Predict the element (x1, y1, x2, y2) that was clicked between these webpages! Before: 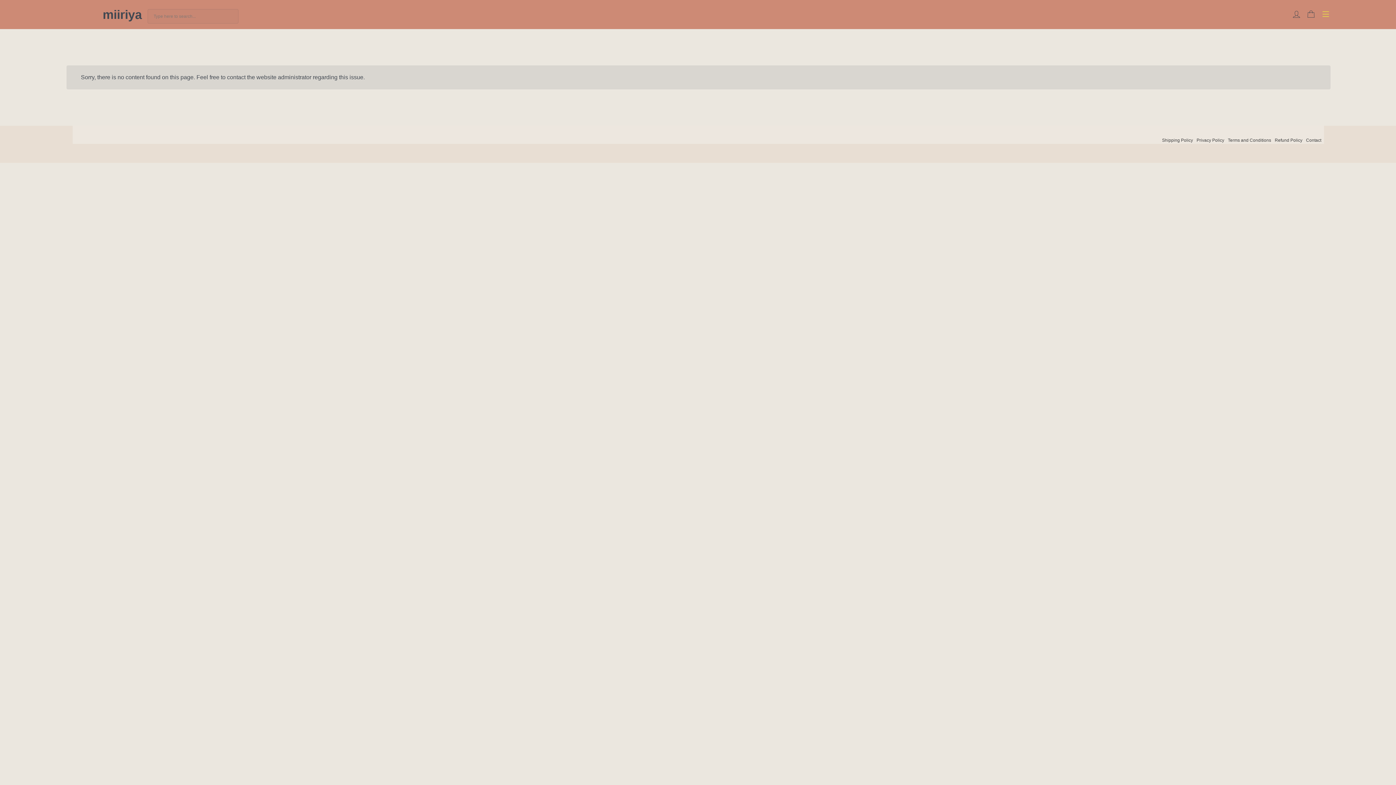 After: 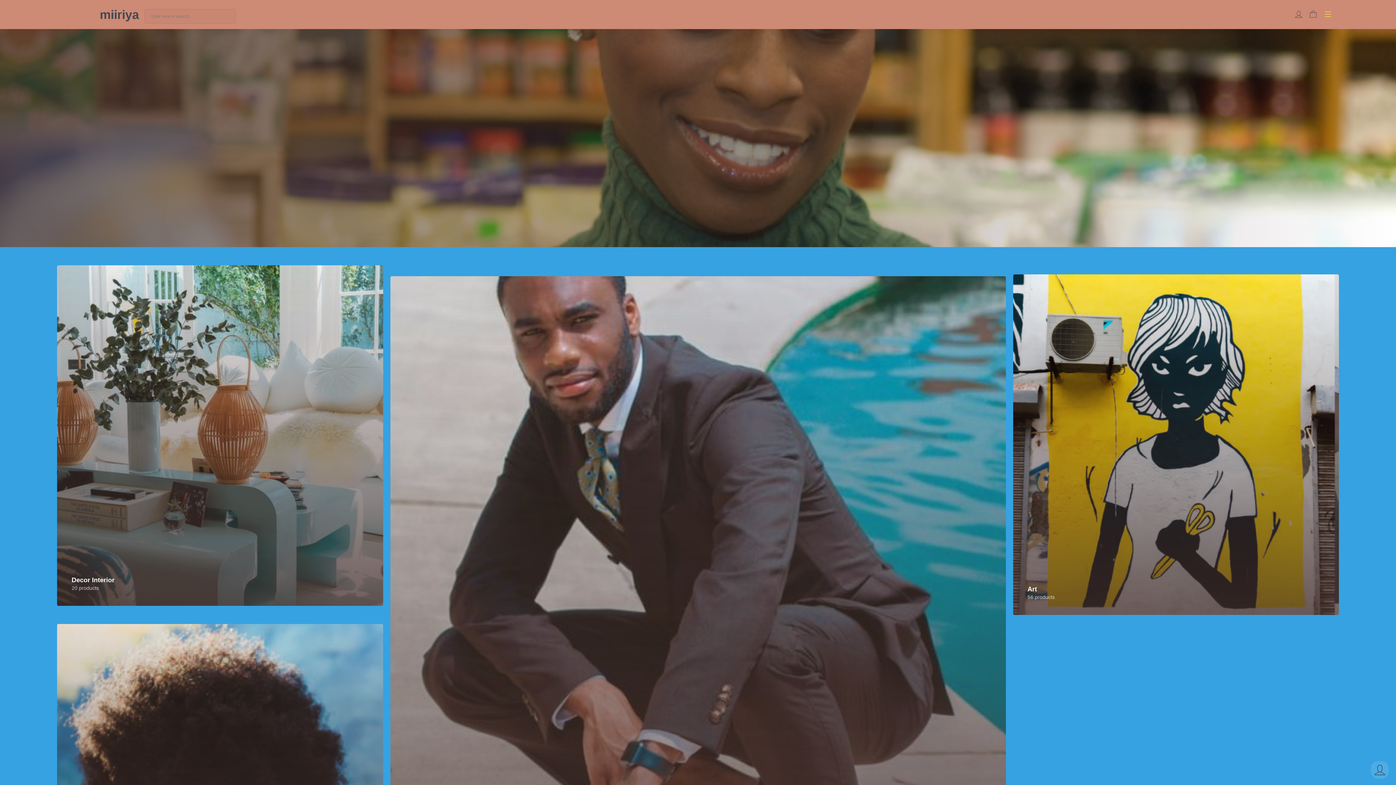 Action: label: miiriya bbox: (102, 7, 142, 21)